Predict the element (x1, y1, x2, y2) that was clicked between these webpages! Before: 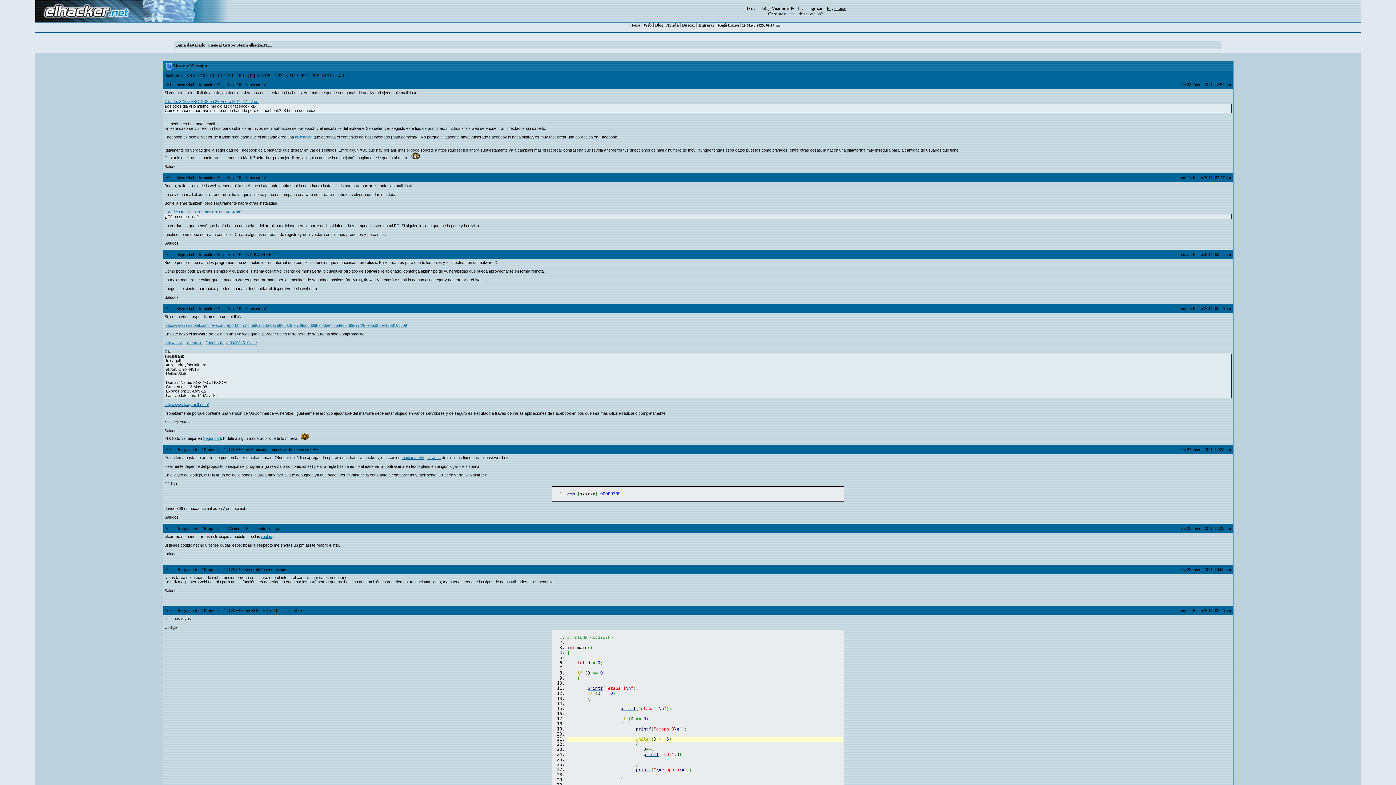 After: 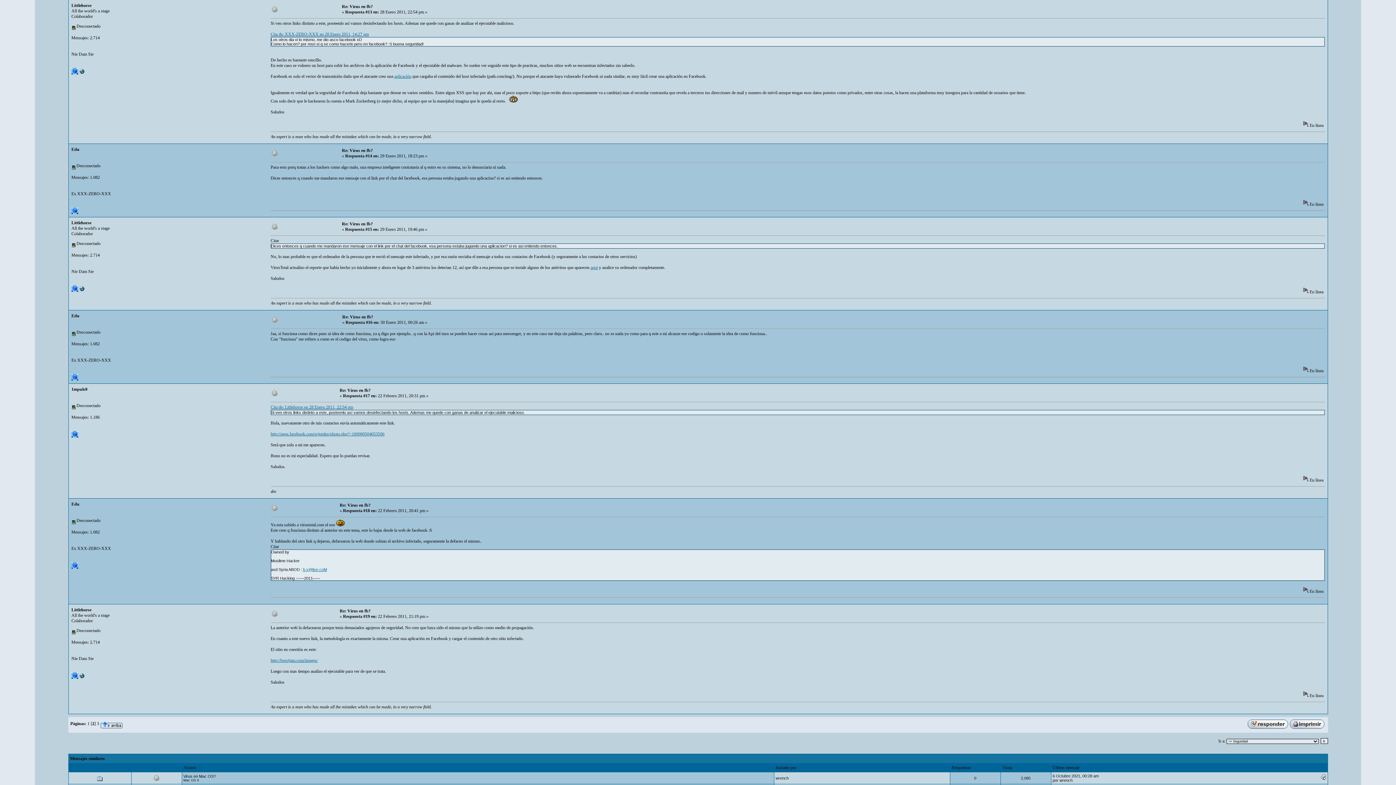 Action: label: Re: Virus en fb? bbox: (238, 82, 266, 87)